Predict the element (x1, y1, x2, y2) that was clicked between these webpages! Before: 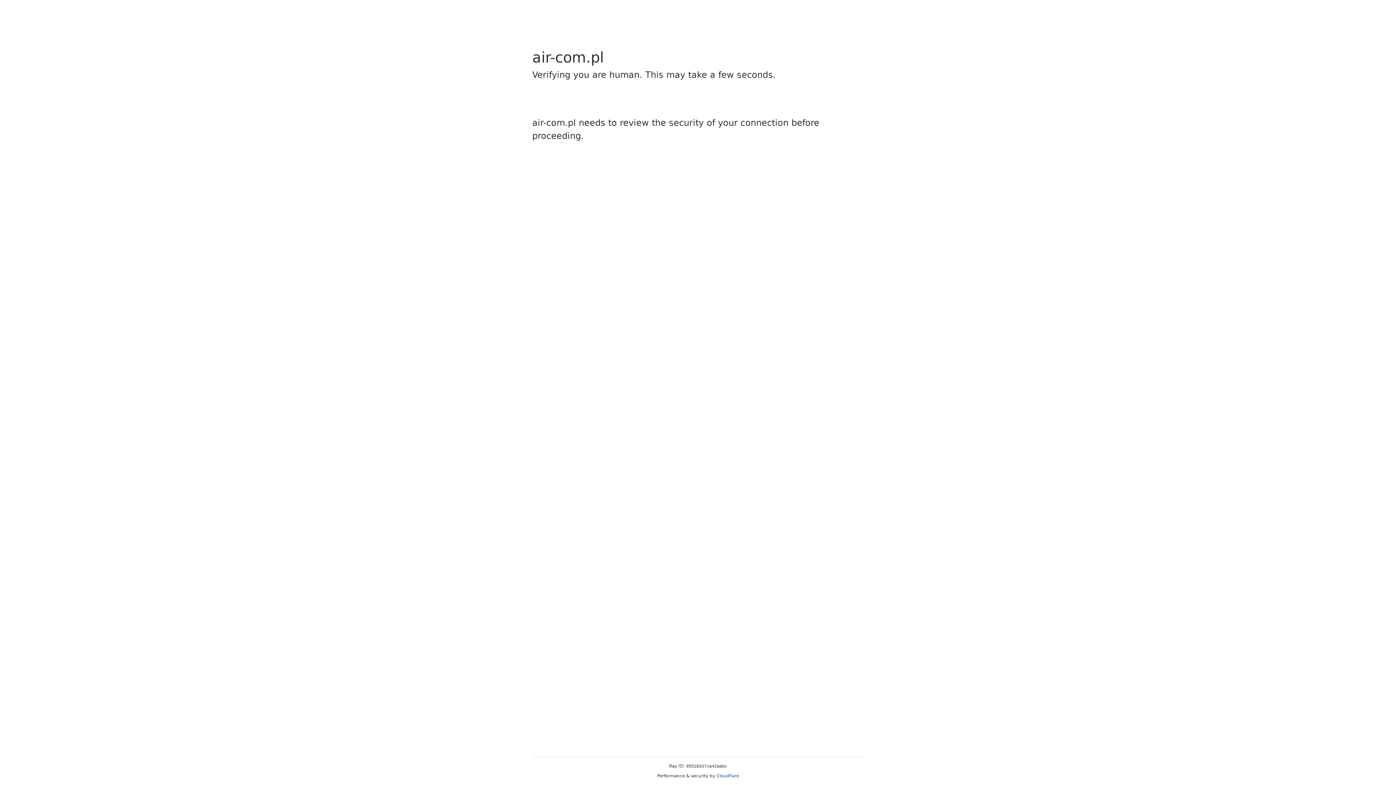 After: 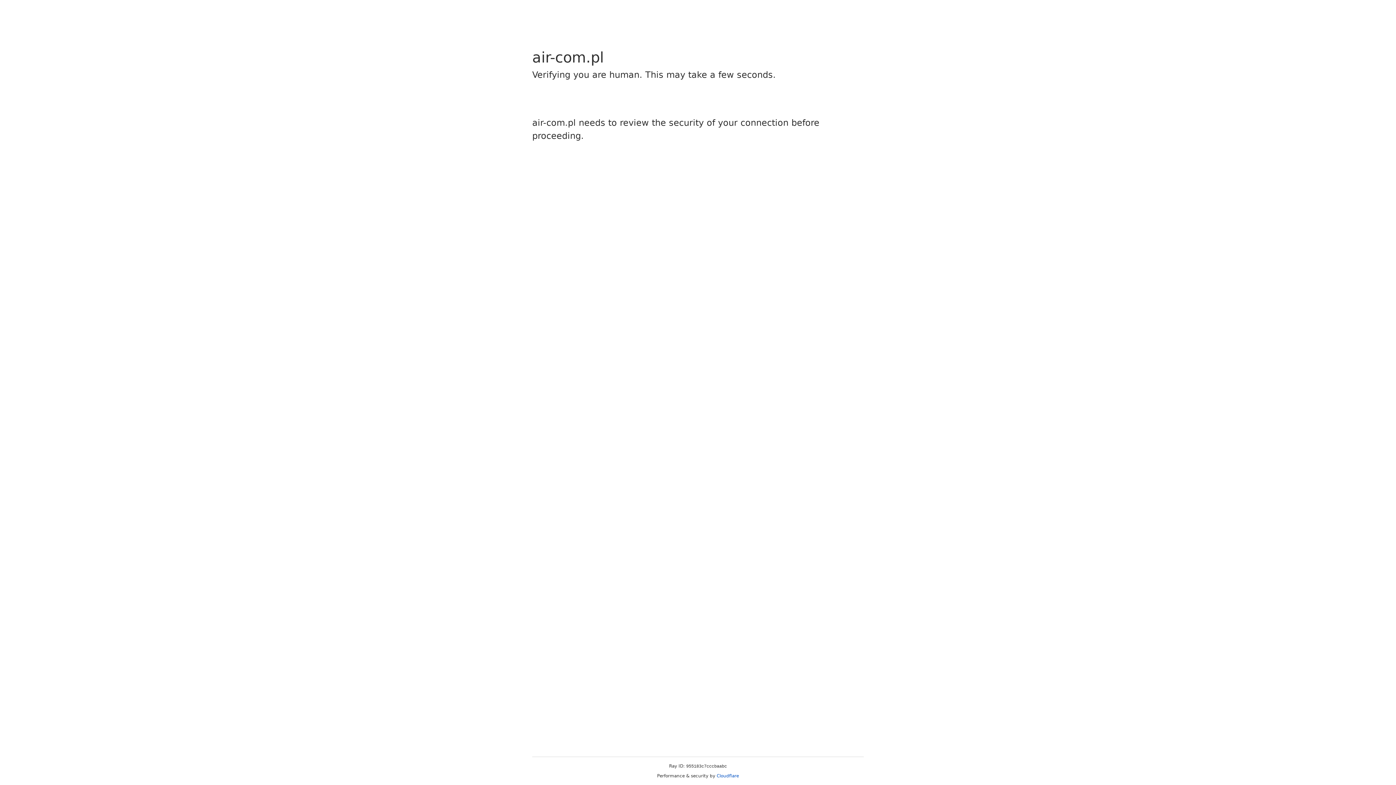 Action: label: Cloudflare bbox: (716, 773, 739, 778)